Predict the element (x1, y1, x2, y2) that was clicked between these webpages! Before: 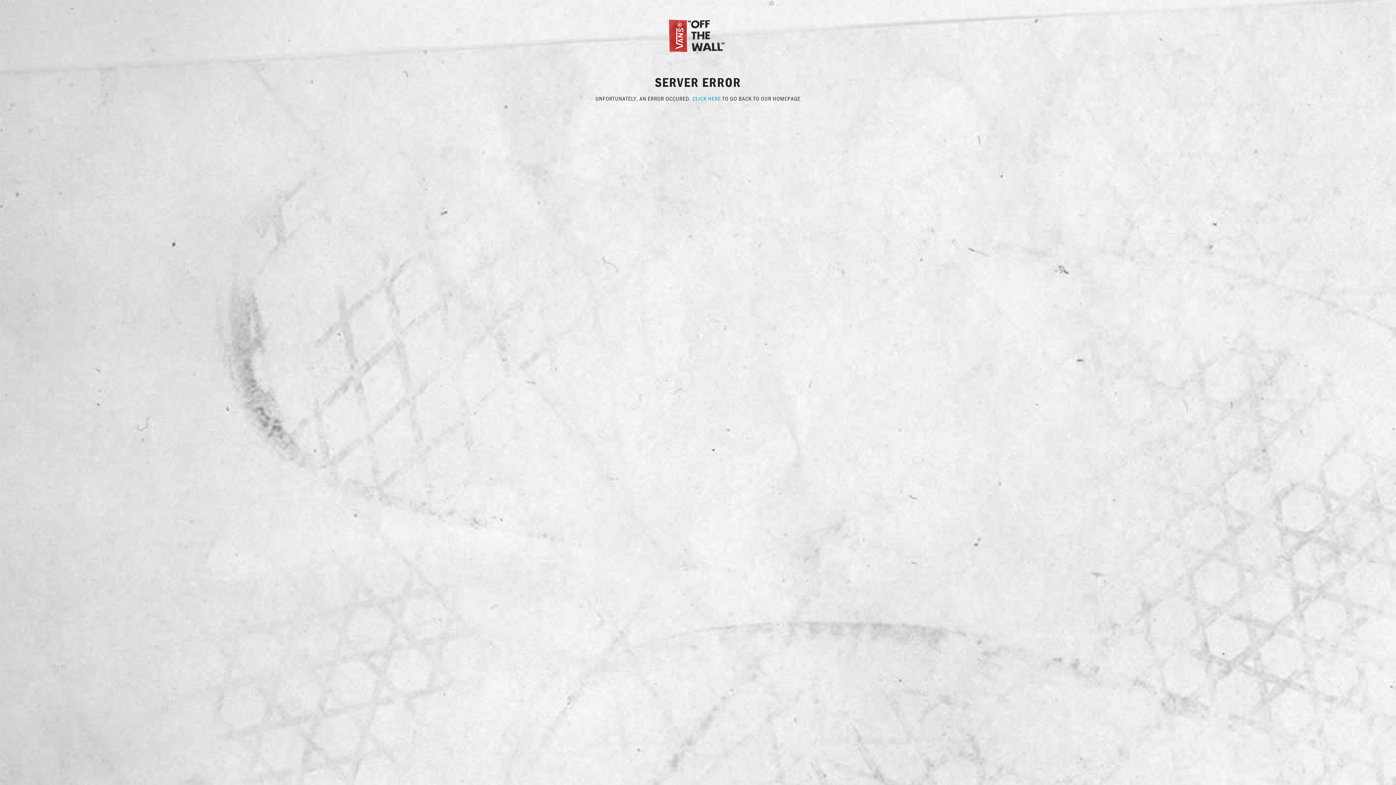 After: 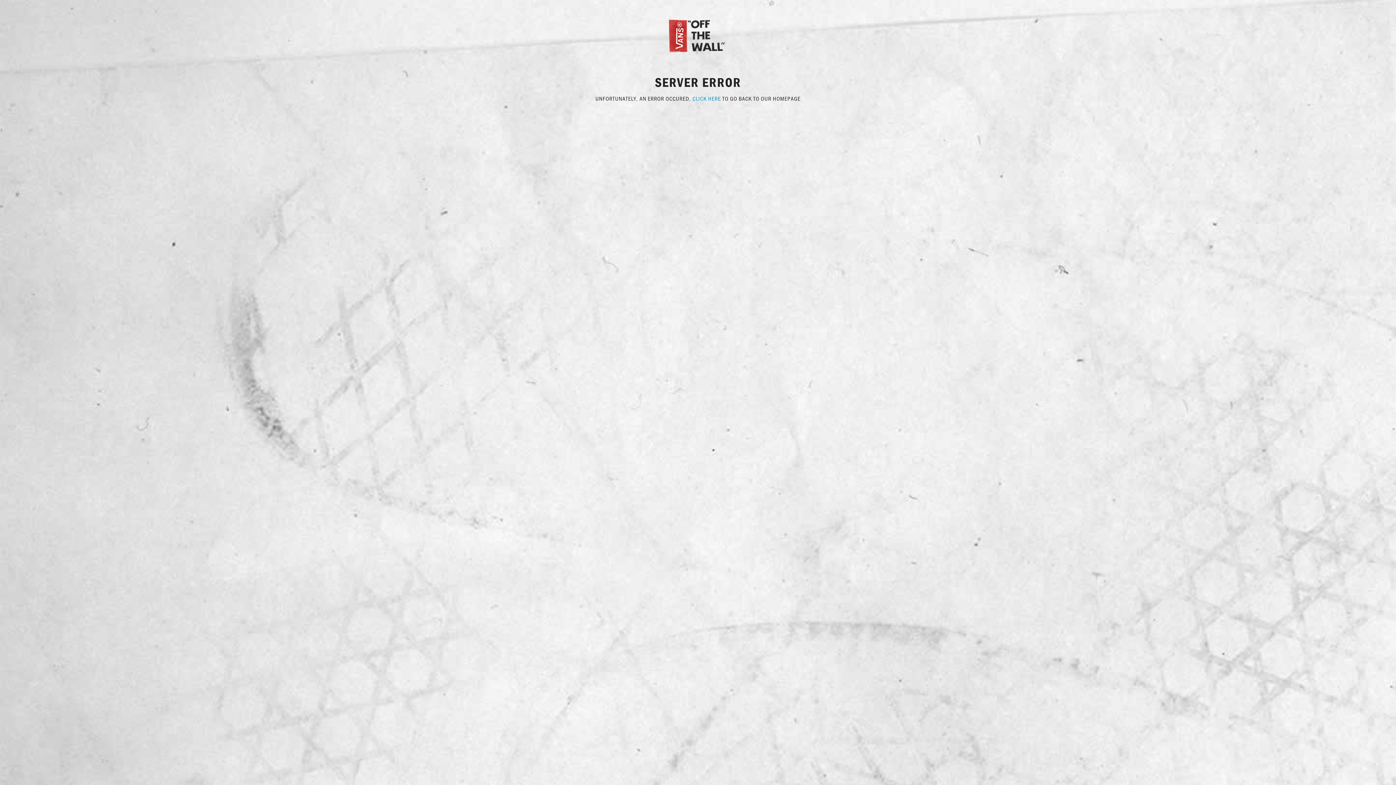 Action: bbox: (667, 31, 729, 38)